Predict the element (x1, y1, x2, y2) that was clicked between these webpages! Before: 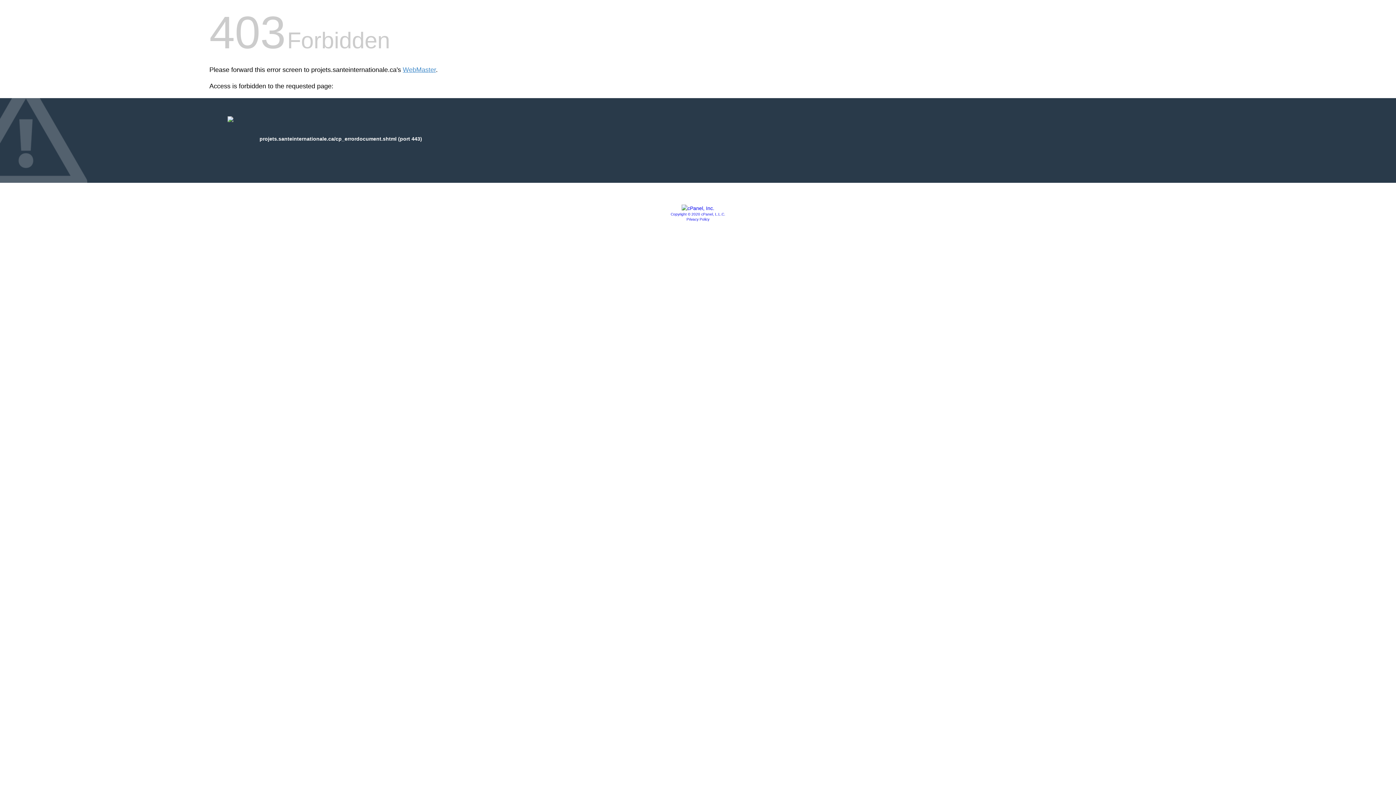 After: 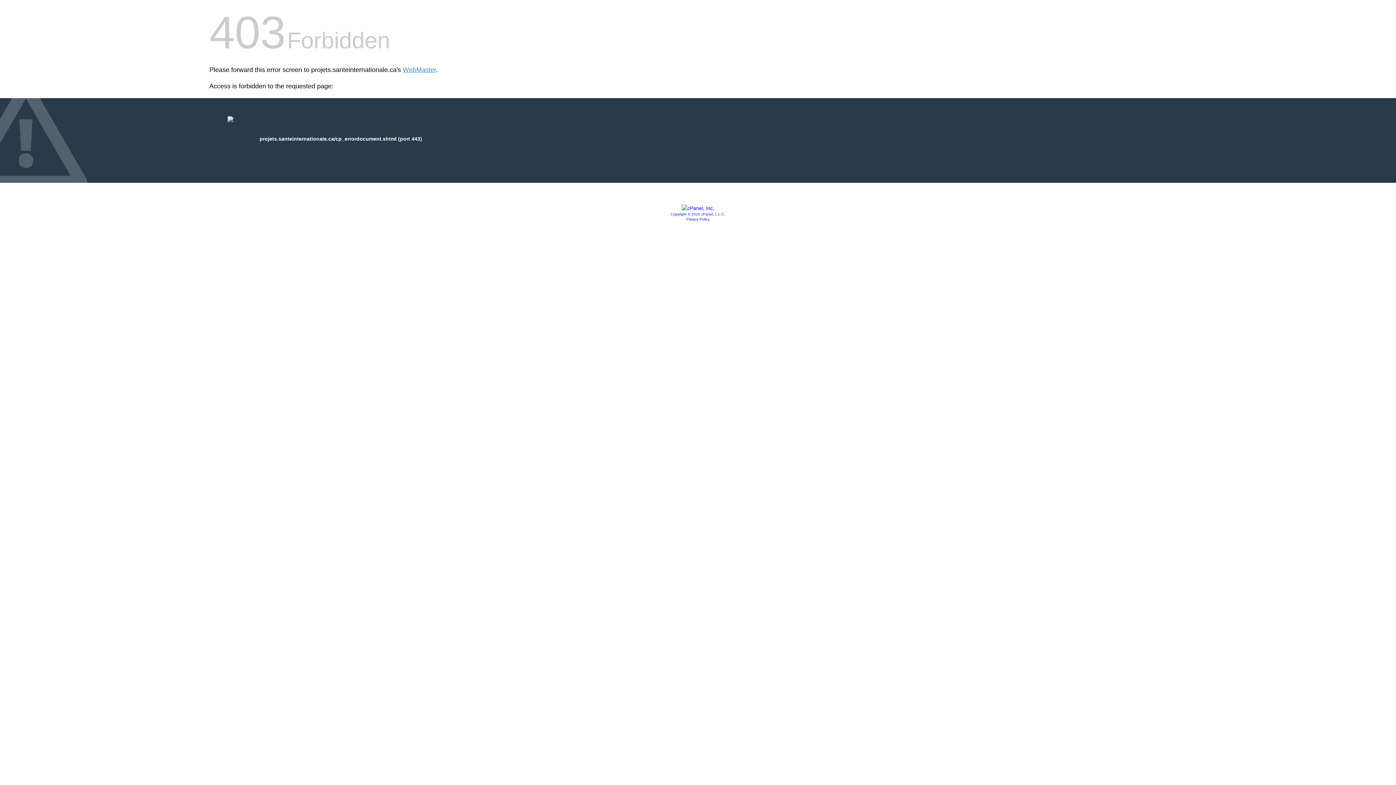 Action: bbox: (681, 205, 714, 211)